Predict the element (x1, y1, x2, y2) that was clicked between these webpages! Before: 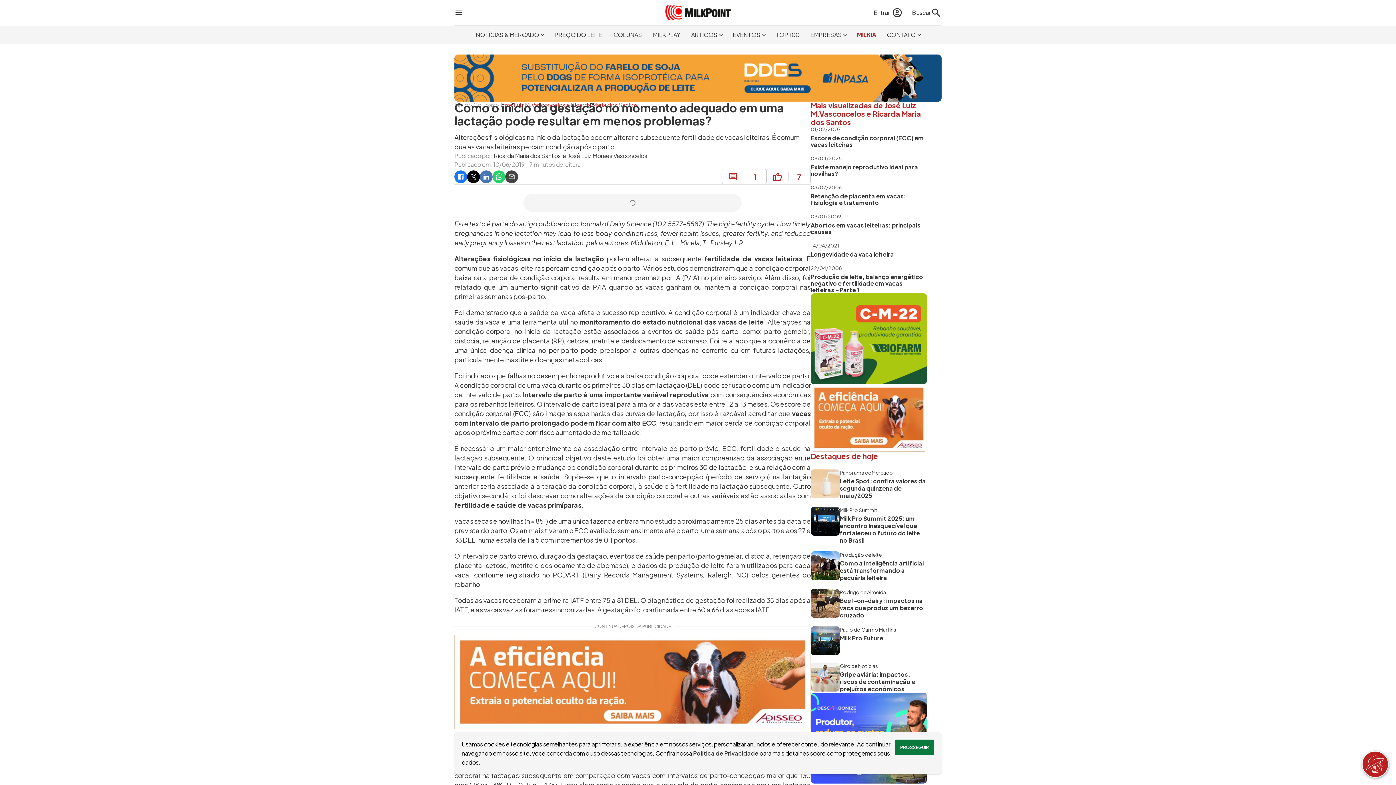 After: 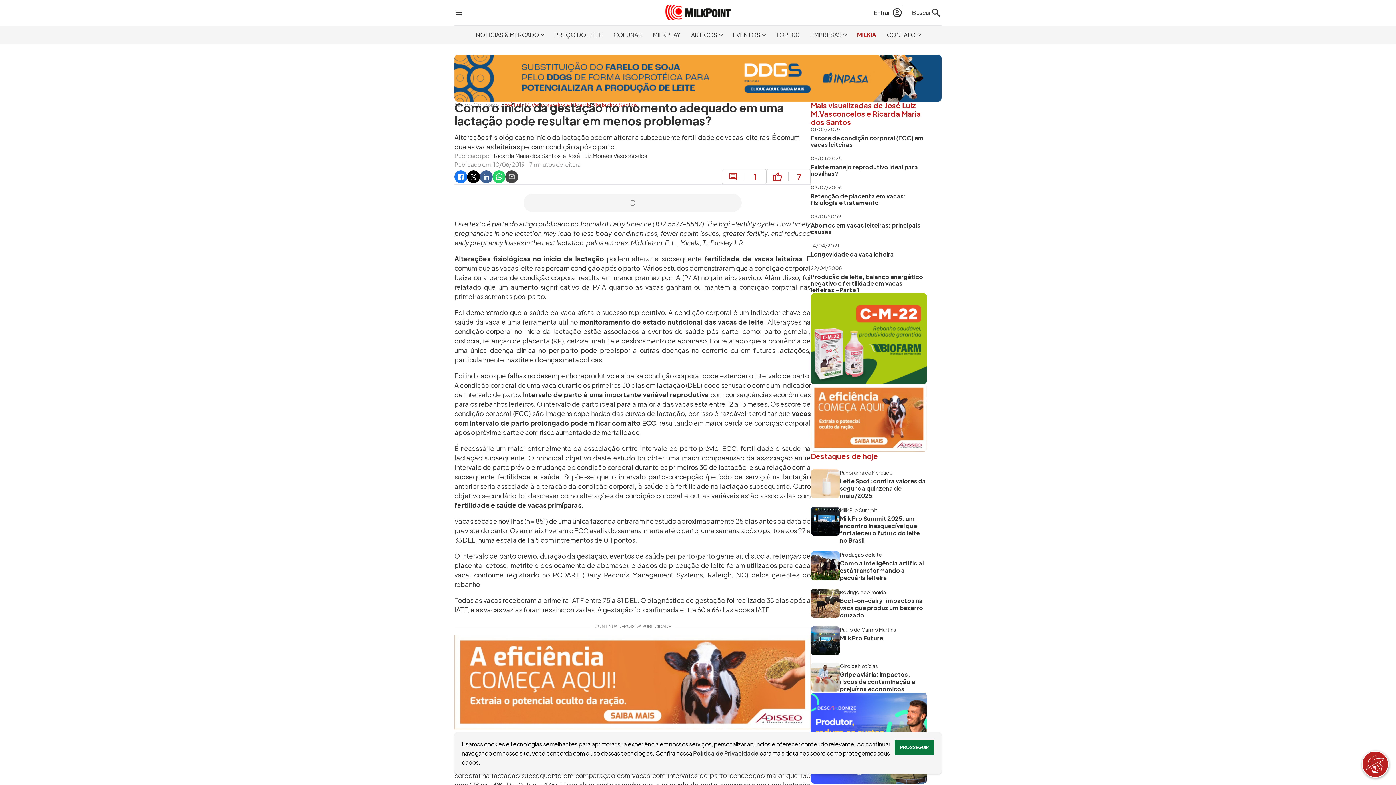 Action: bbox: (480, 170, 492, 183)